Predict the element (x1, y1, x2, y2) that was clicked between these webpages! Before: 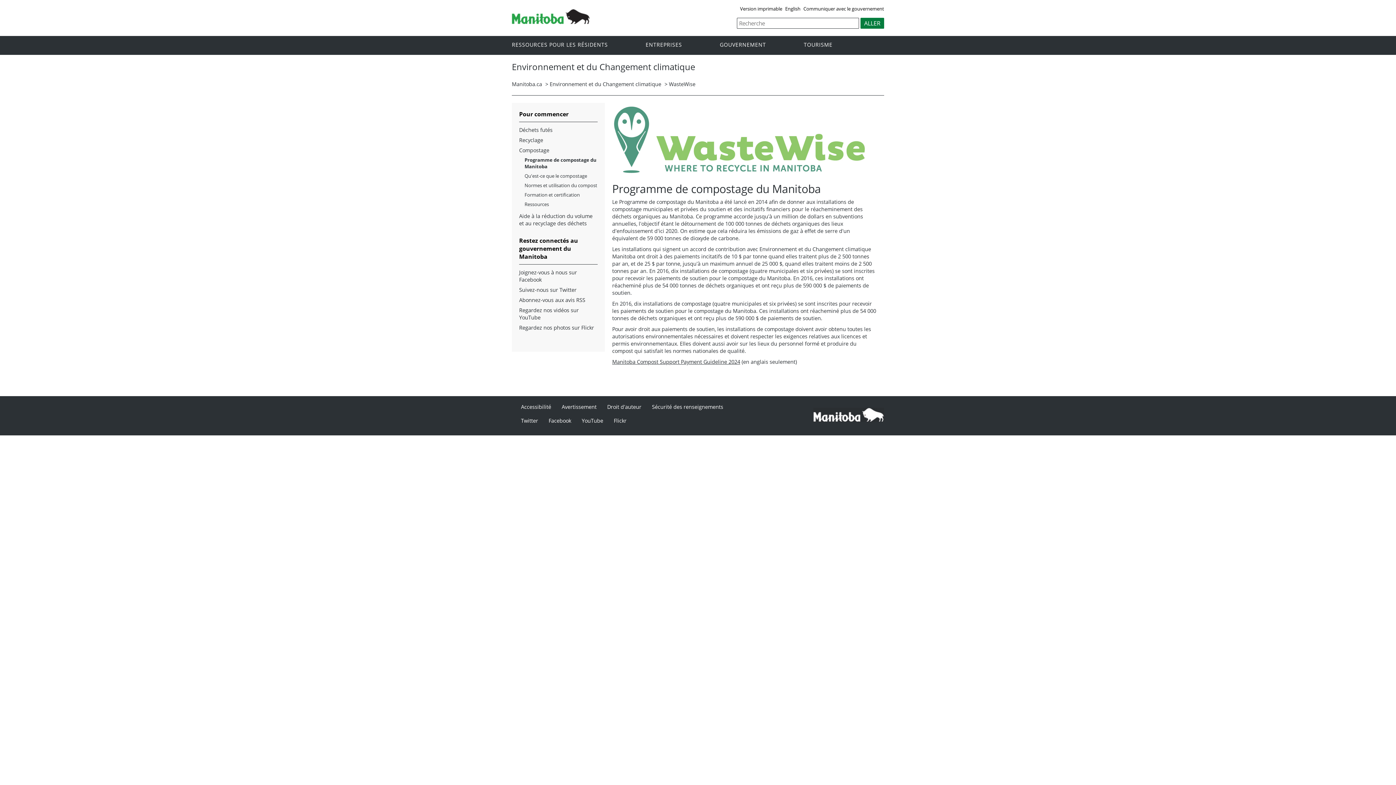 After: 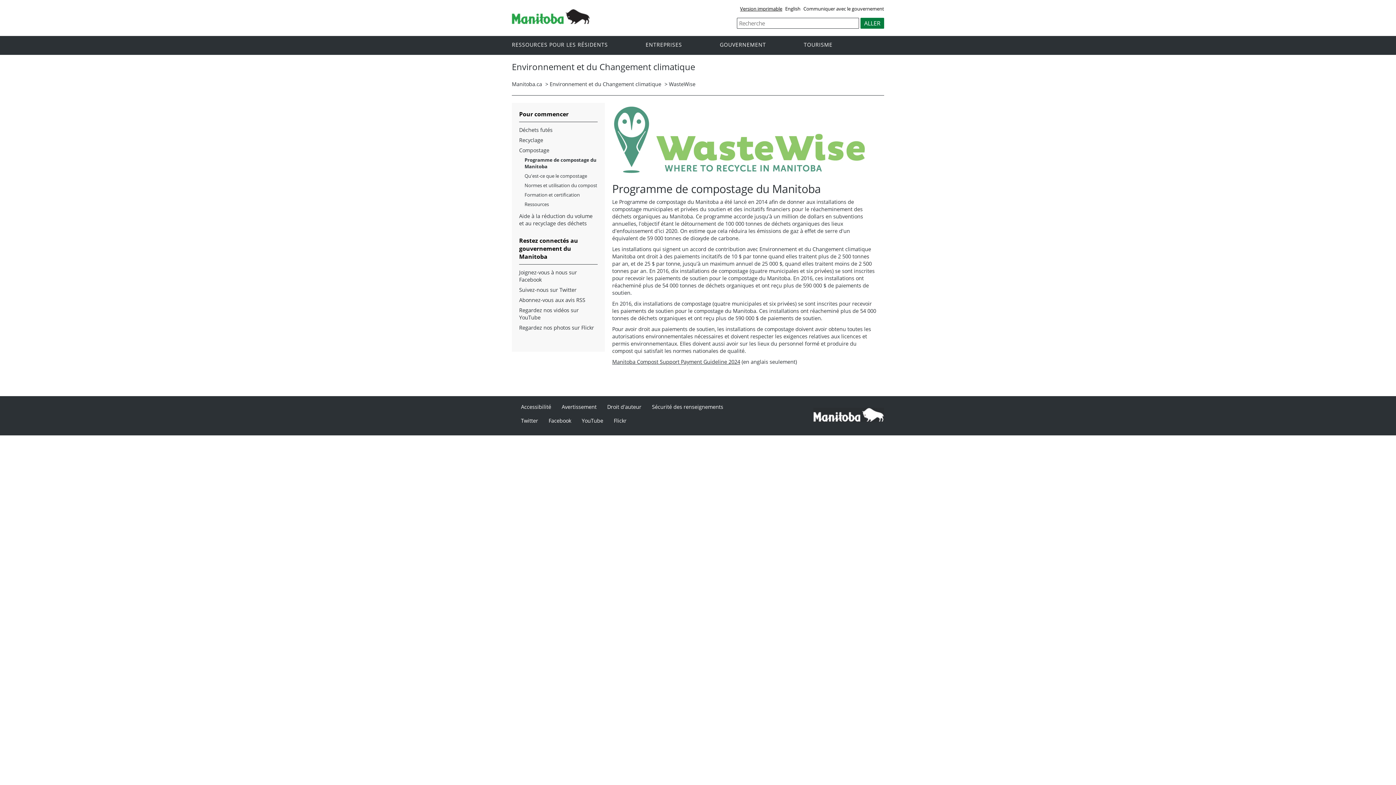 Action: label: Version imprimable bbox: (740, 5, 784, 11)